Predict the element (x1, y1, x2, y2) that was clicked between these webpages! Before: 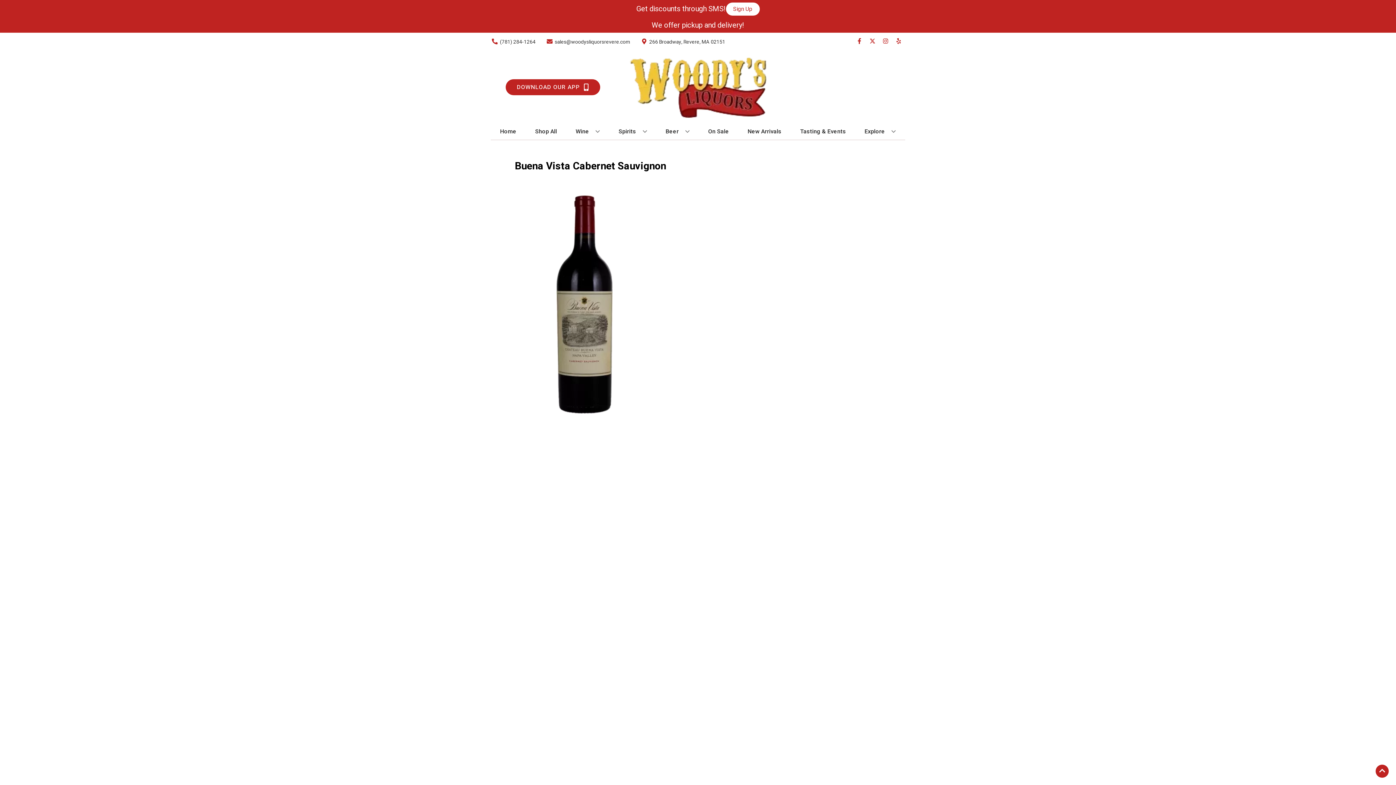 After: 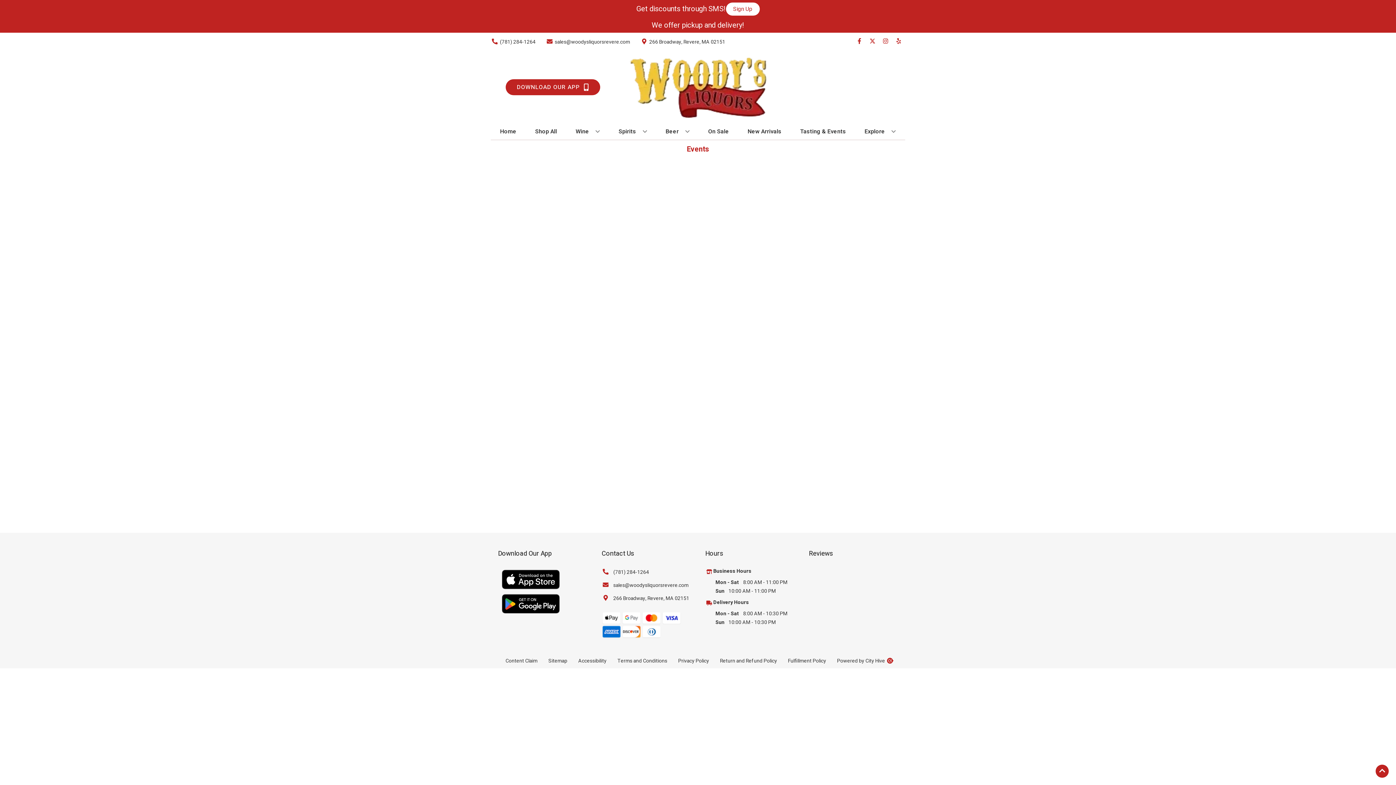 Action: bbox: (797, 123, 849, 139) label: Tasting & Events